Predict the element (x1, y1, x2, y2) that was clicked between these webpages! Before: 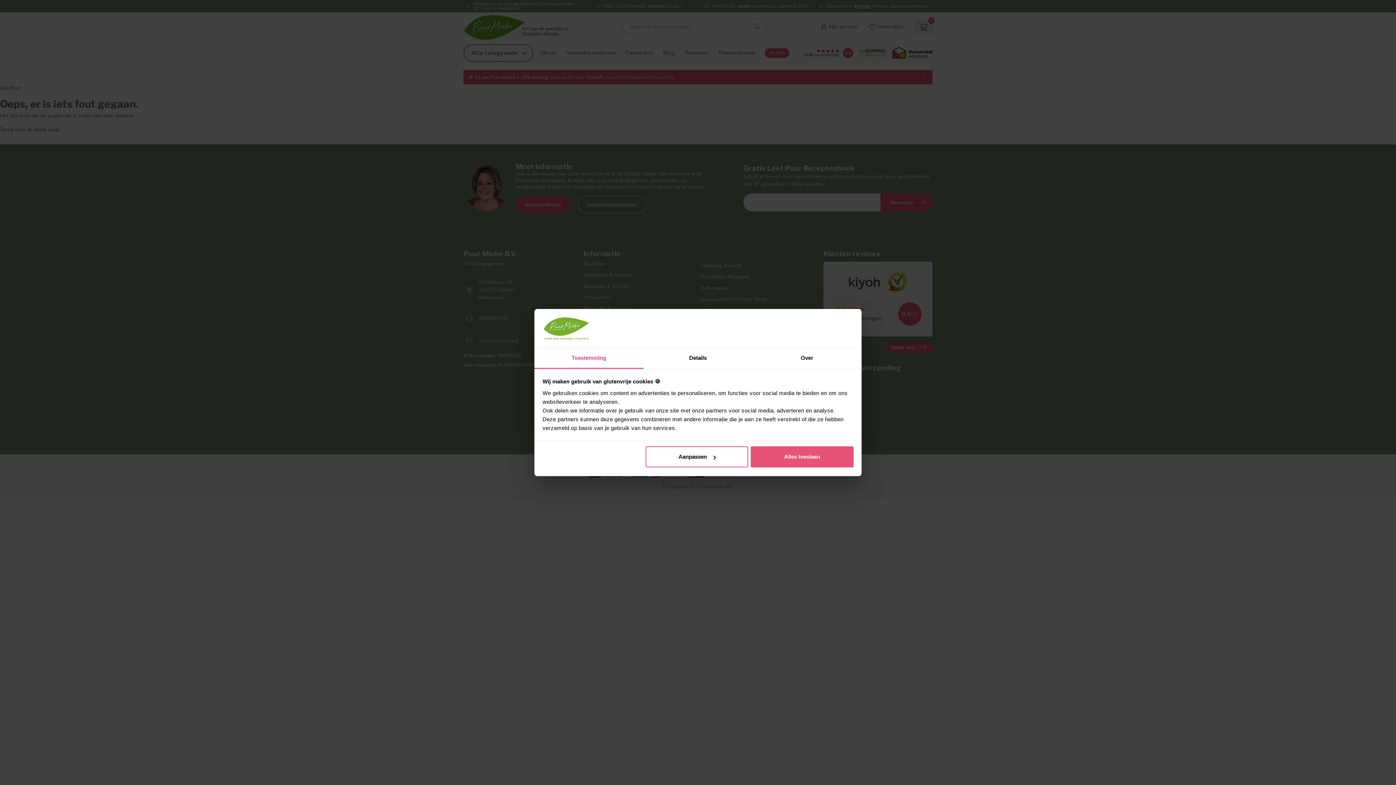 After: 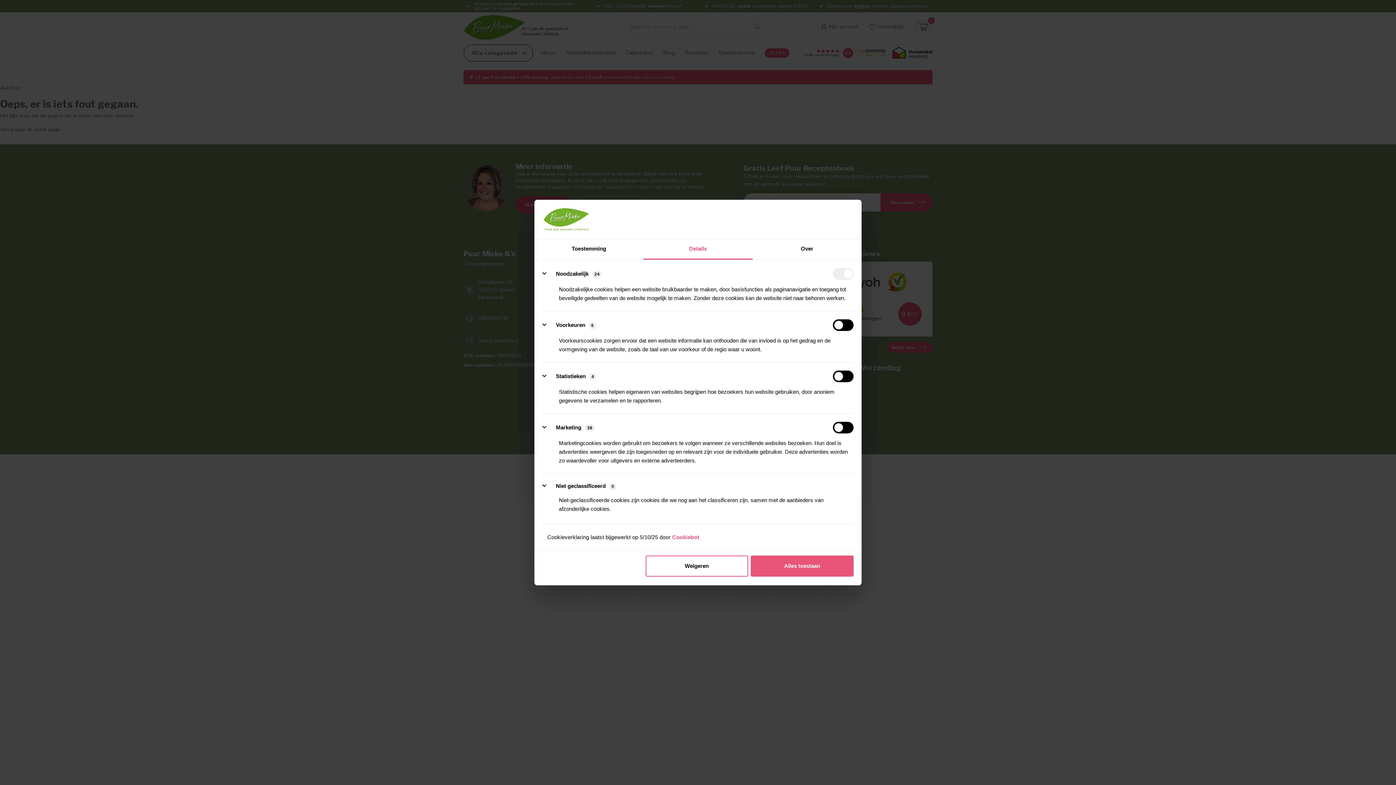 Action: bbox: (643, 348, 752, 369) label: Details